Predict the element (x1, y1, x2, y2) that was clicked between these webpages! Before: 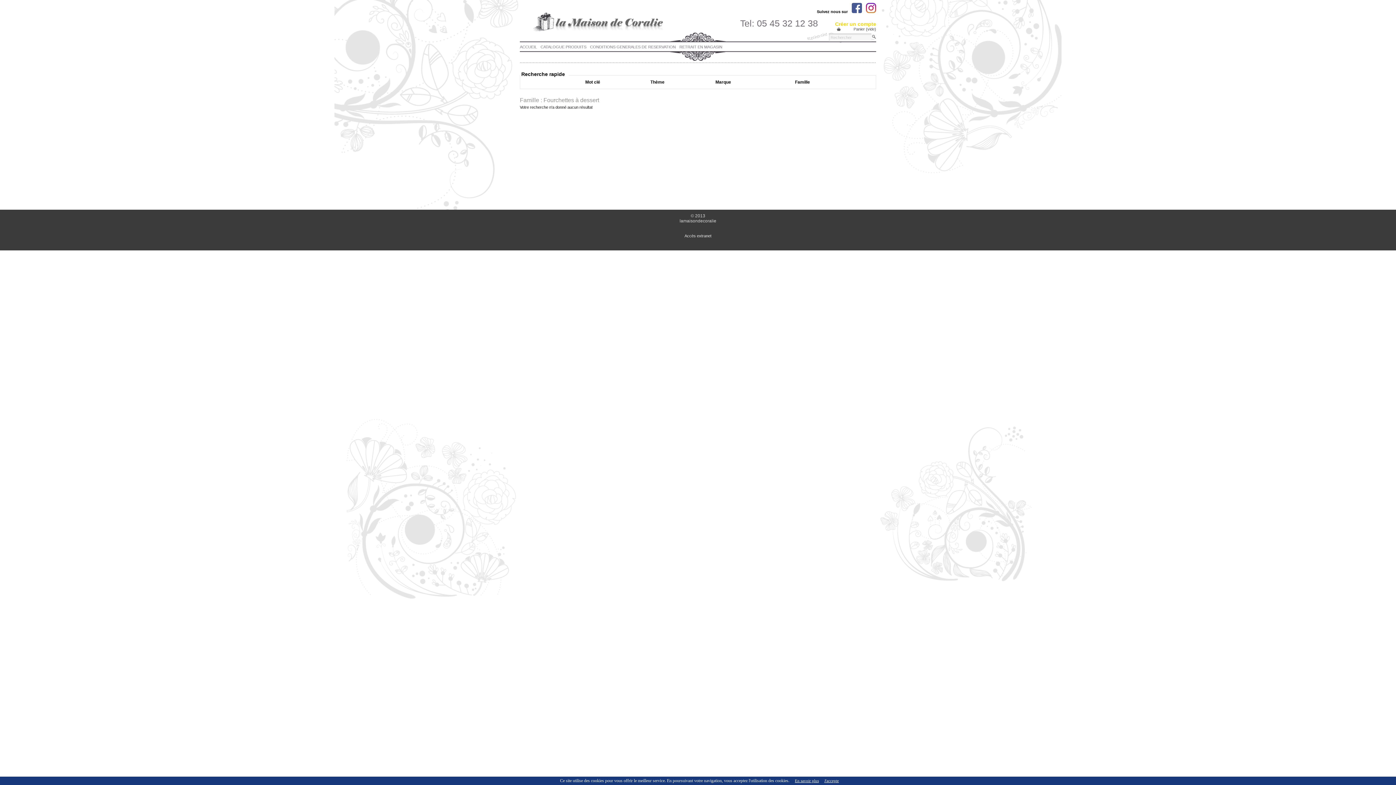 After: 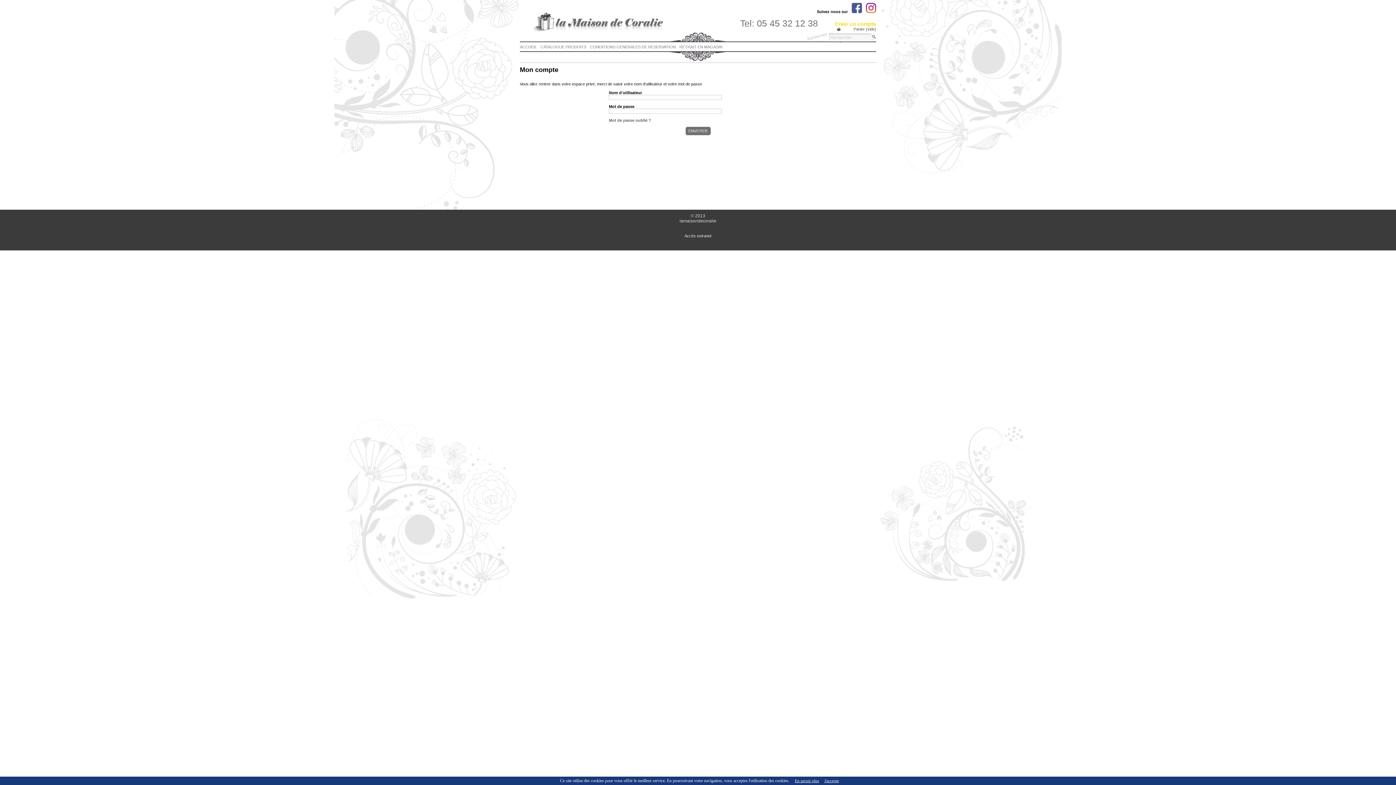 Action: label: Accès extranet bbox: (684, 233, 711, 238)